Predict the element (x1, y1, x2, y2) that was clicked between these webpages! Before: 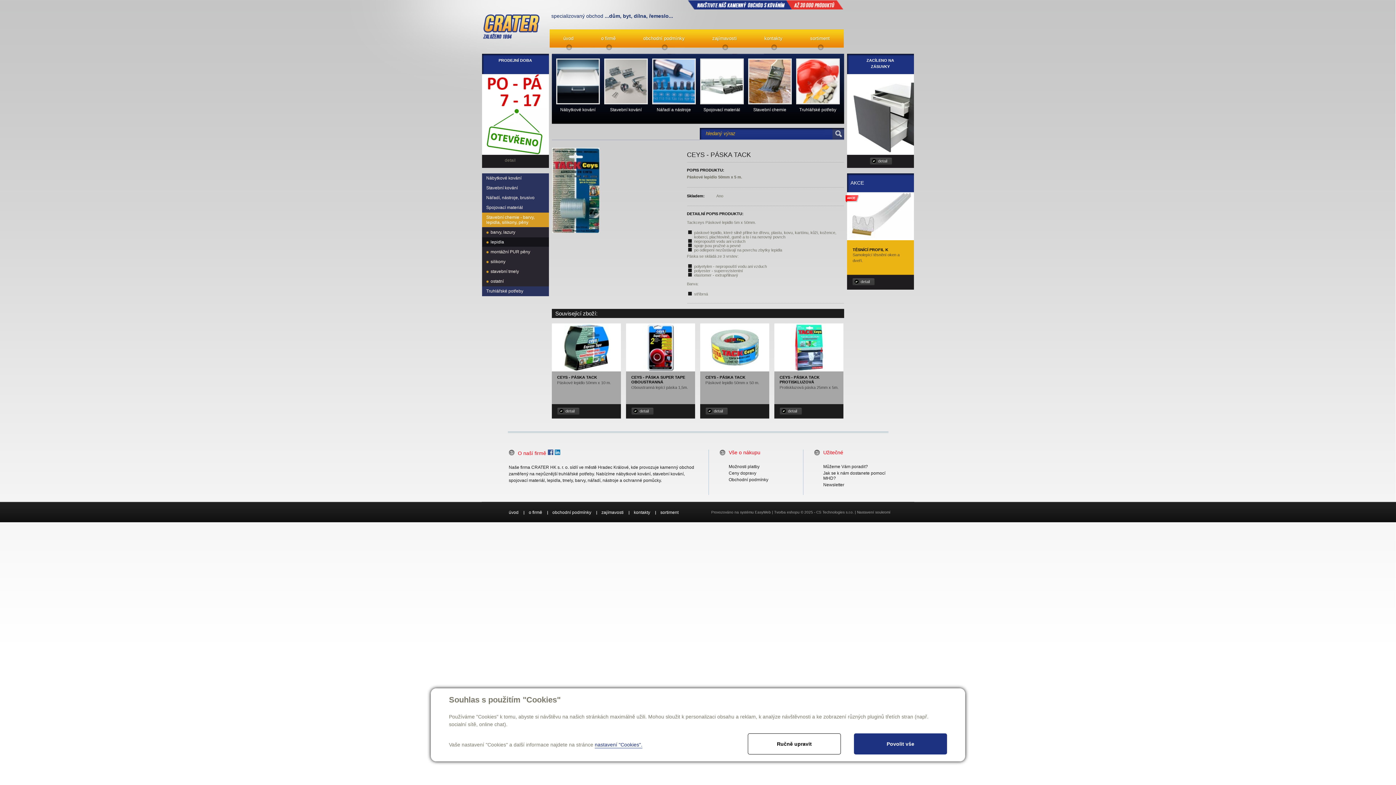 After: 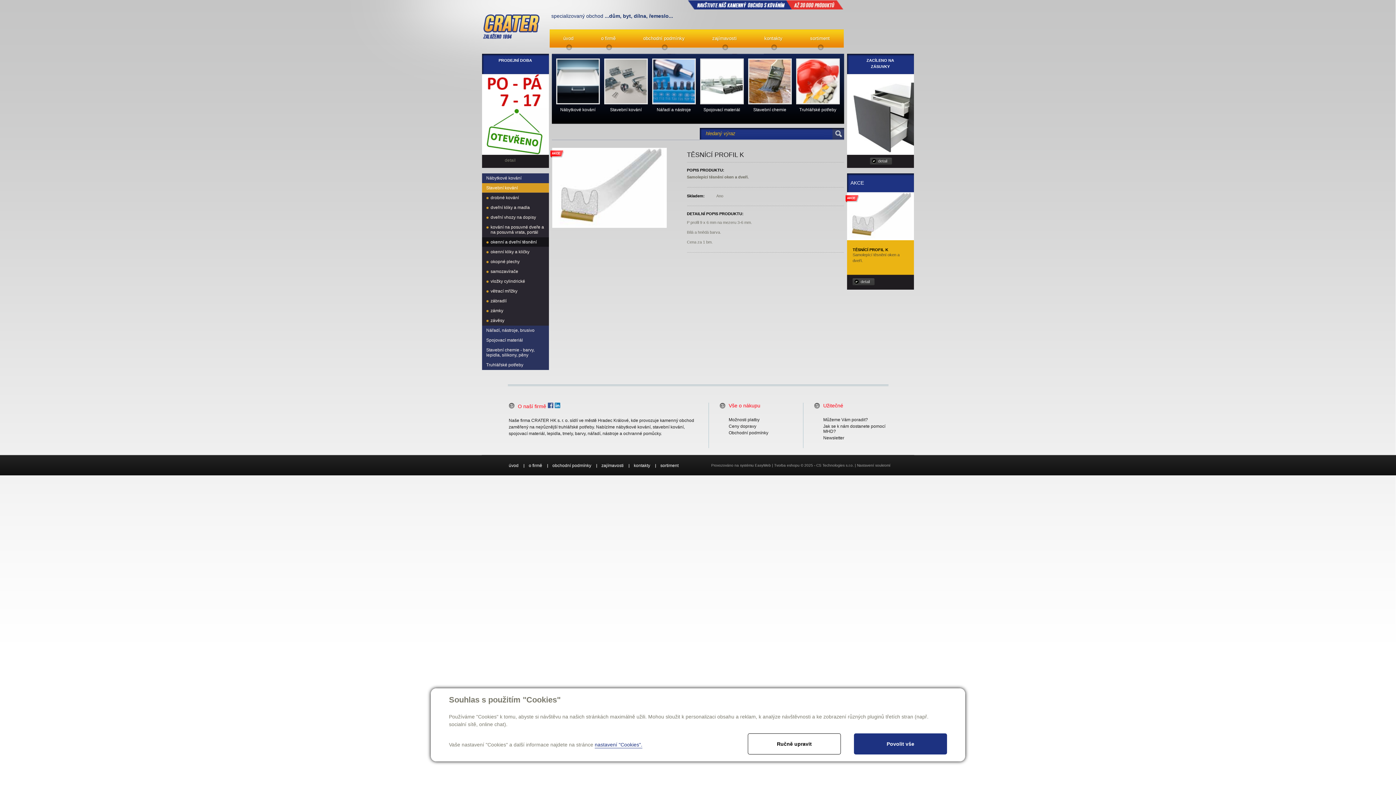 Action: label: detail bbox: (852, 278, 874, 285)